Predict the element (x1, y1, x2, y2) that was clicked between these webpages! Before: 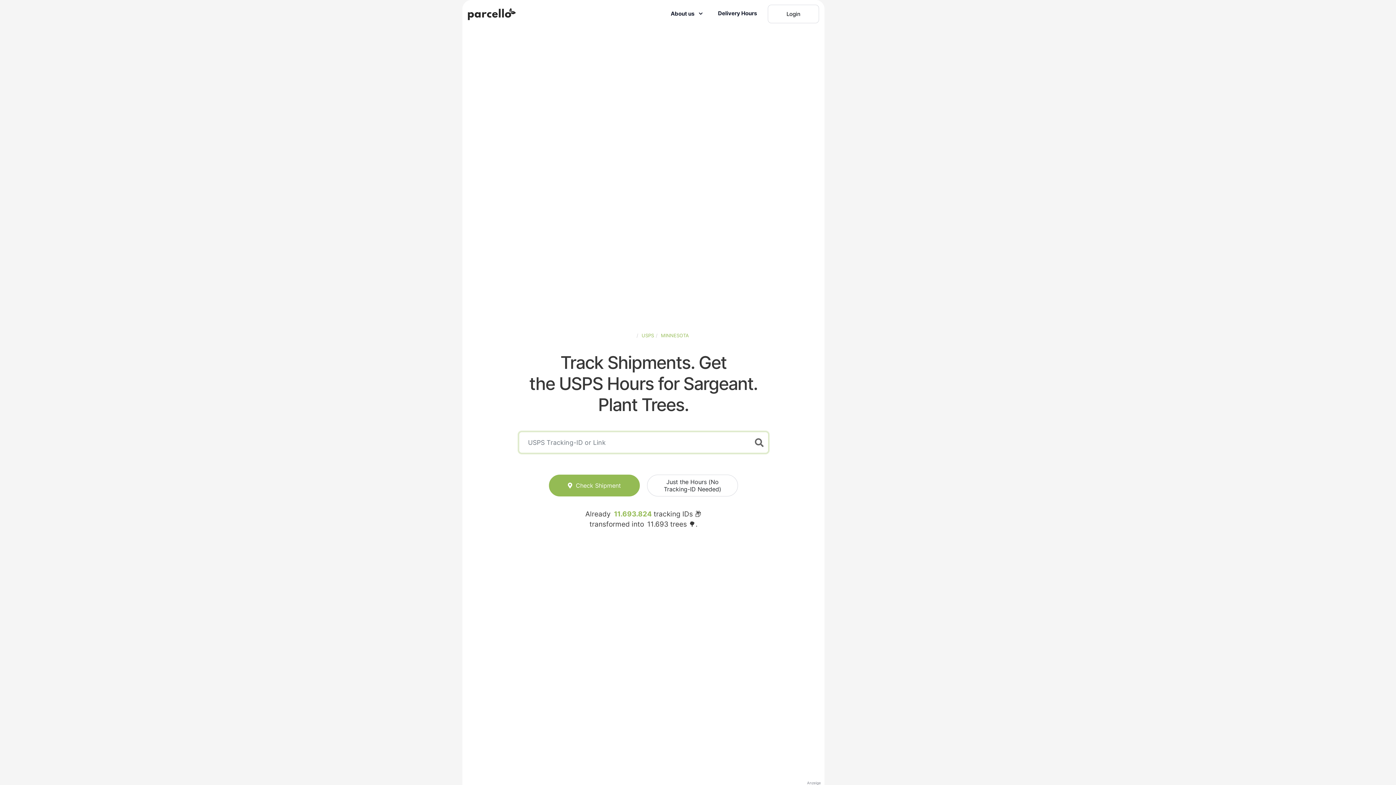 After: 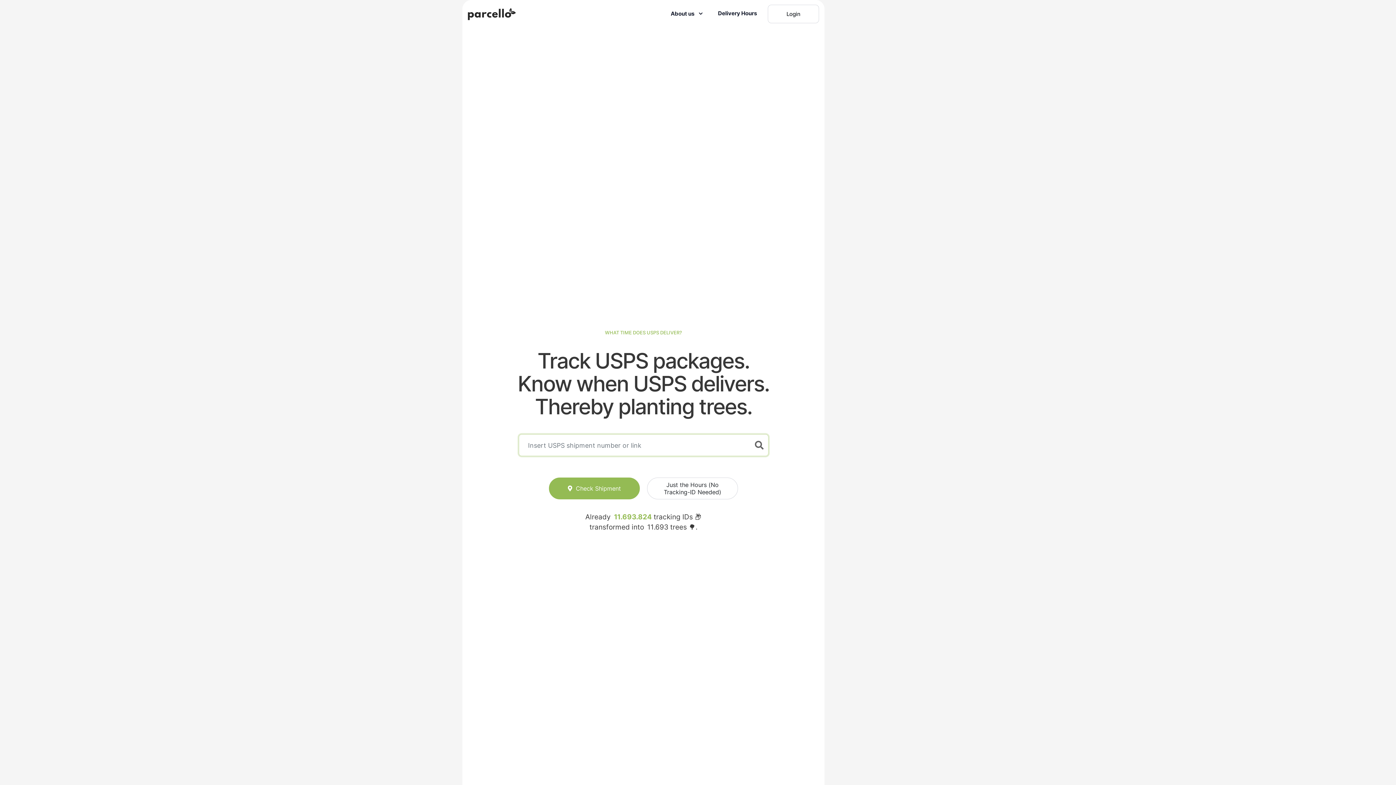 Action: label: USPS bbox: (641, 332, 654, 338)